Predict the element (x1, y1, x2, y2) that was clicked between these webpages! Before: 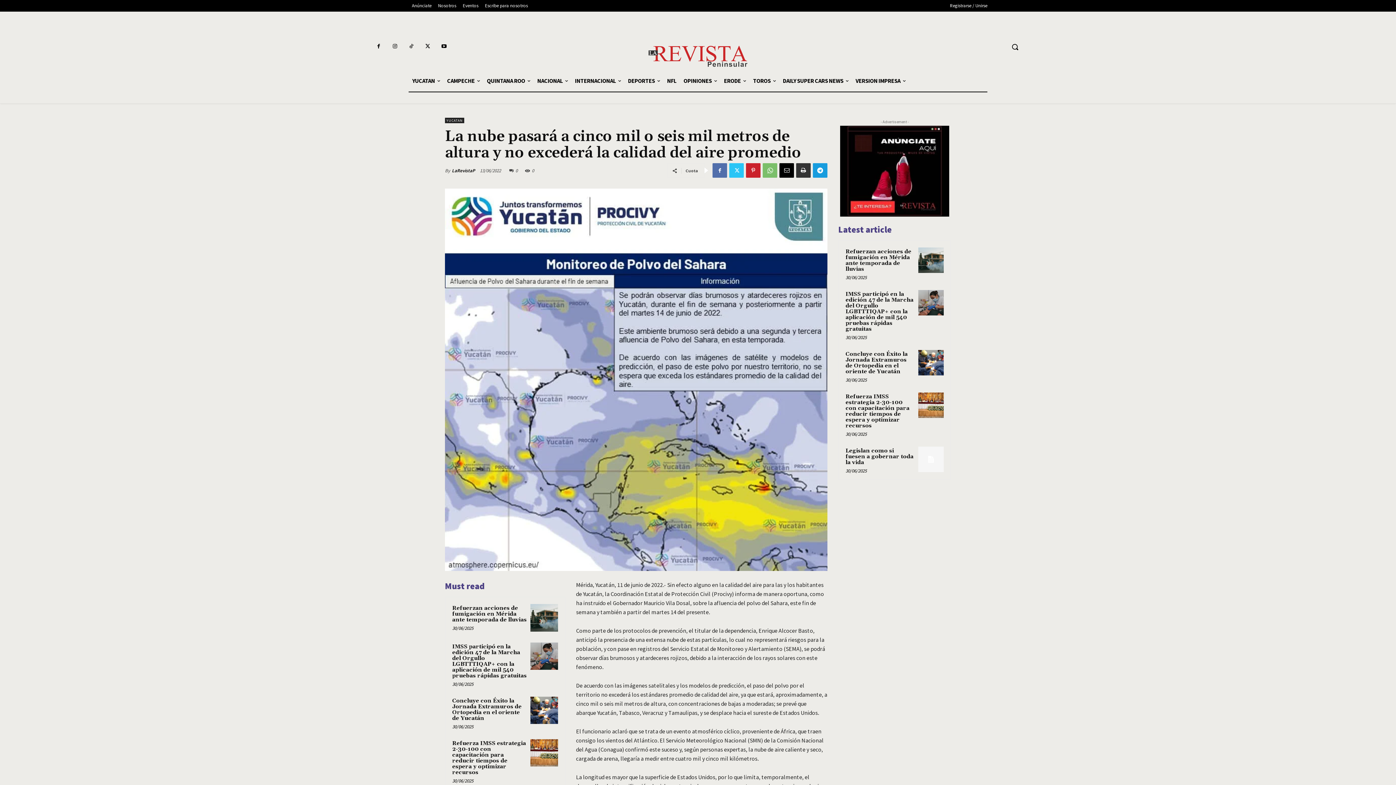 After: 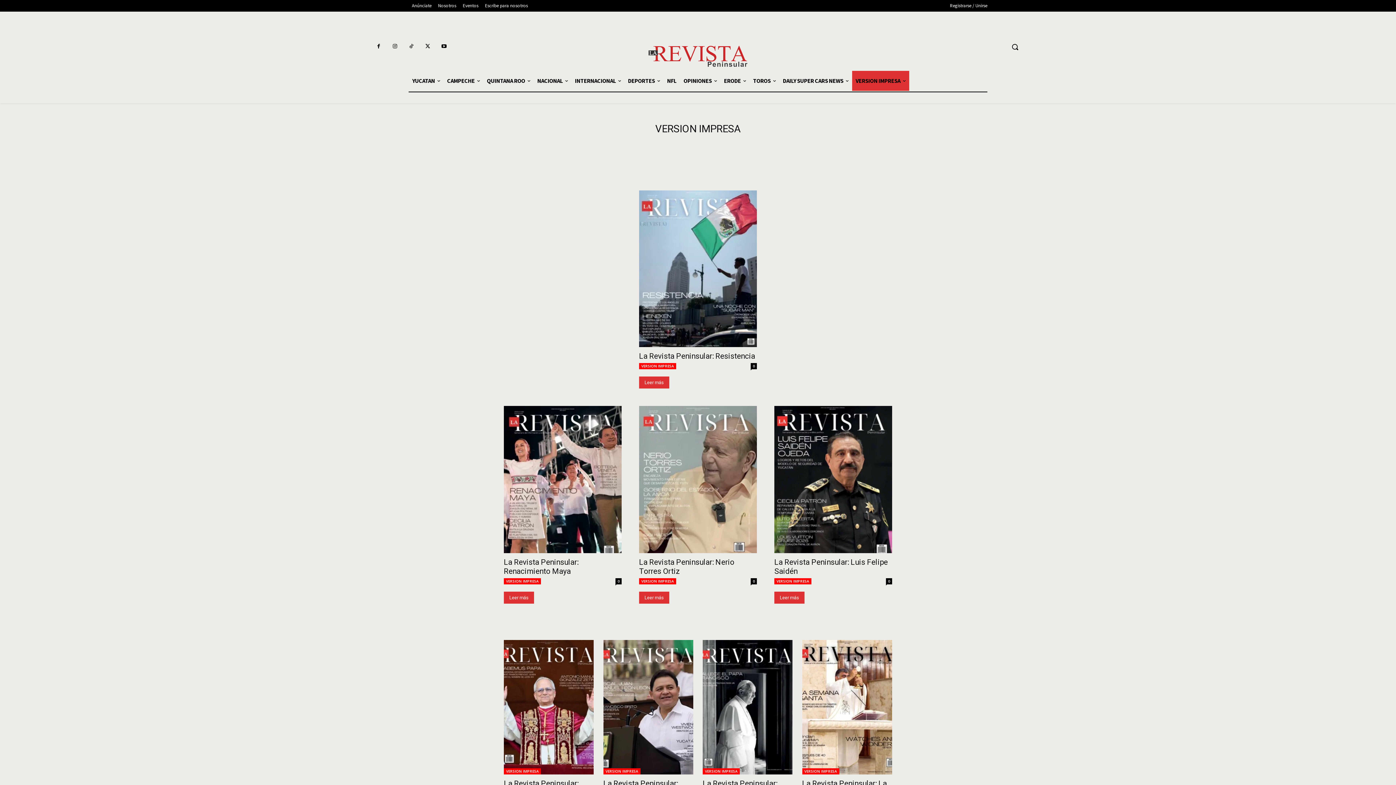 Action: bbox: (852, 71, 909, 91) label: VERSION IMPRESA